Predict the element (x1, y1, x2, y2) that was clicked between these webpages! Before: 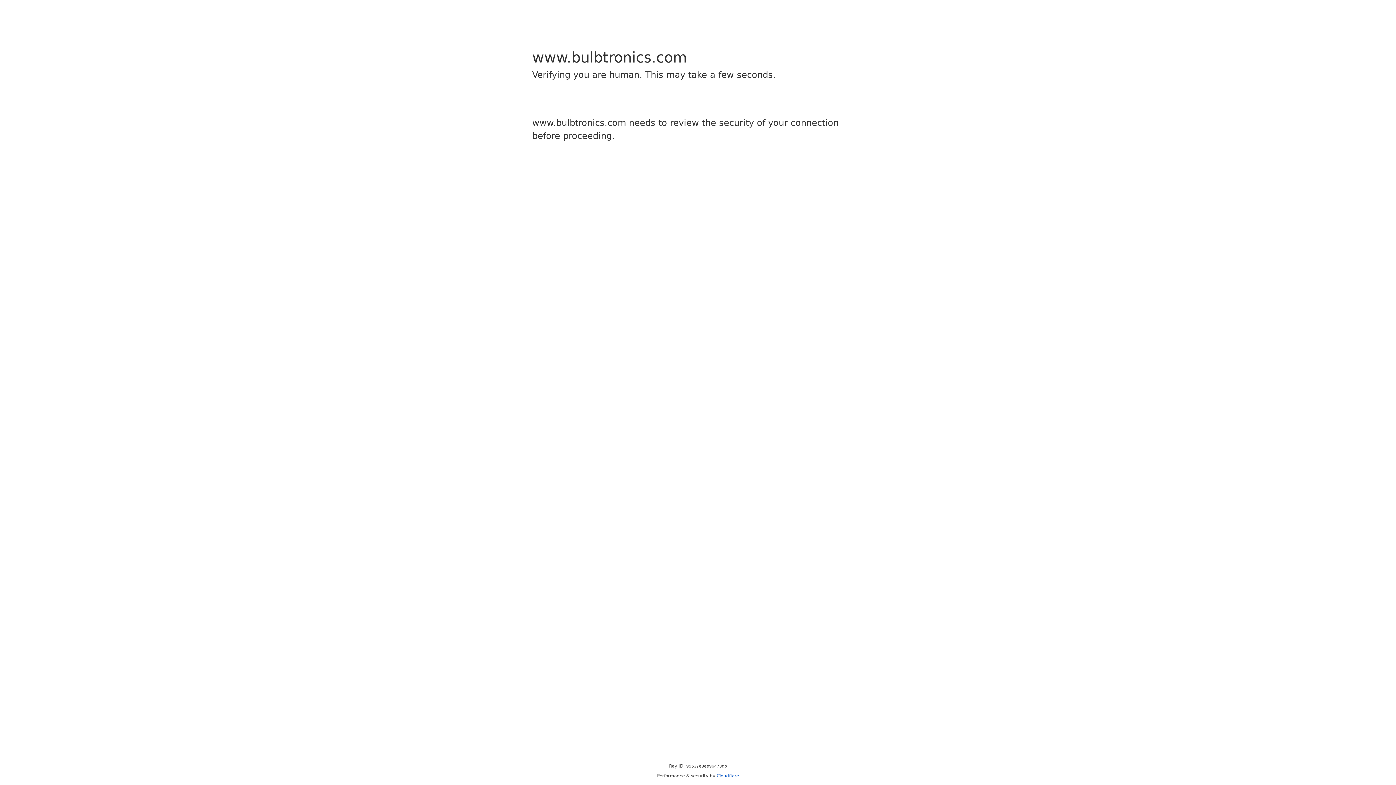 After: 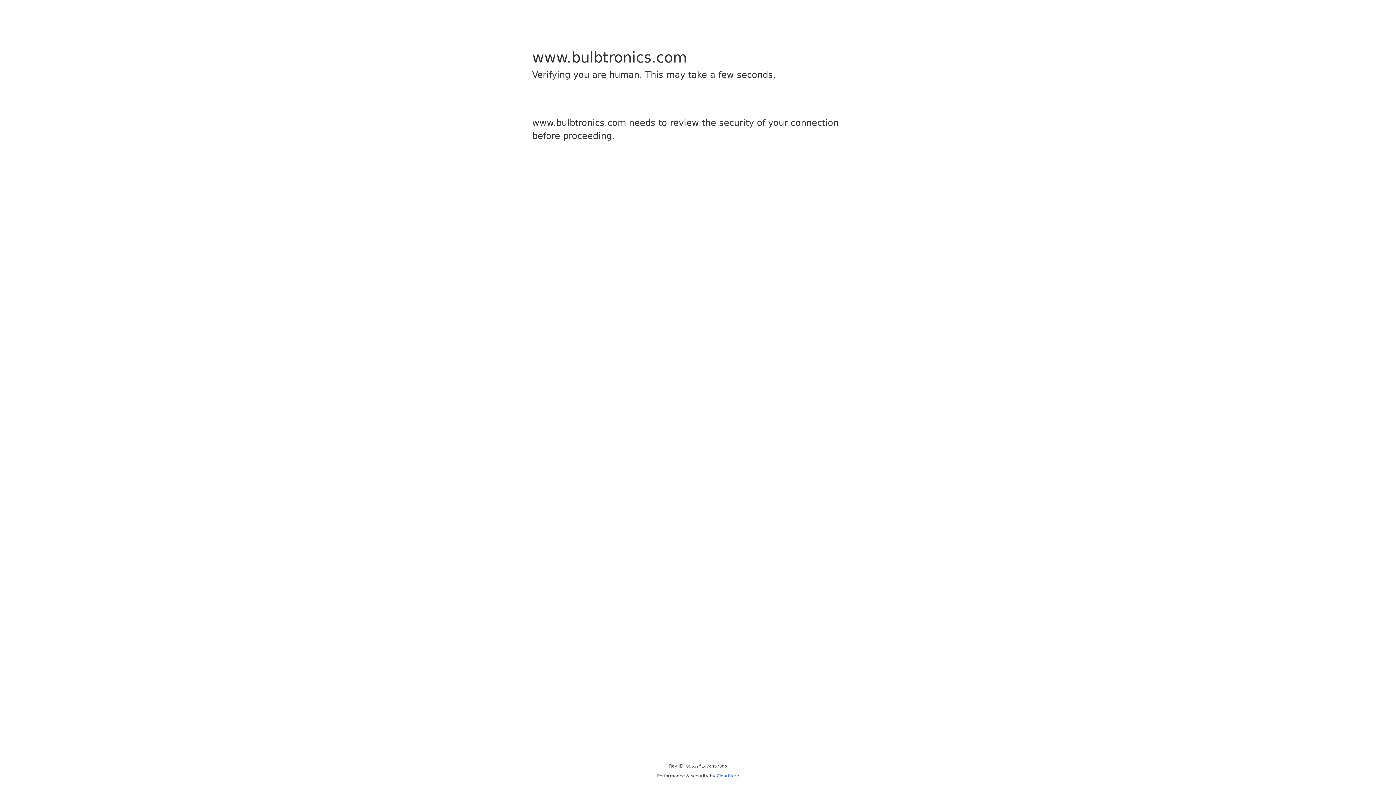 Action: label: Cloudflare bbox: (716, 773, 739, 778)